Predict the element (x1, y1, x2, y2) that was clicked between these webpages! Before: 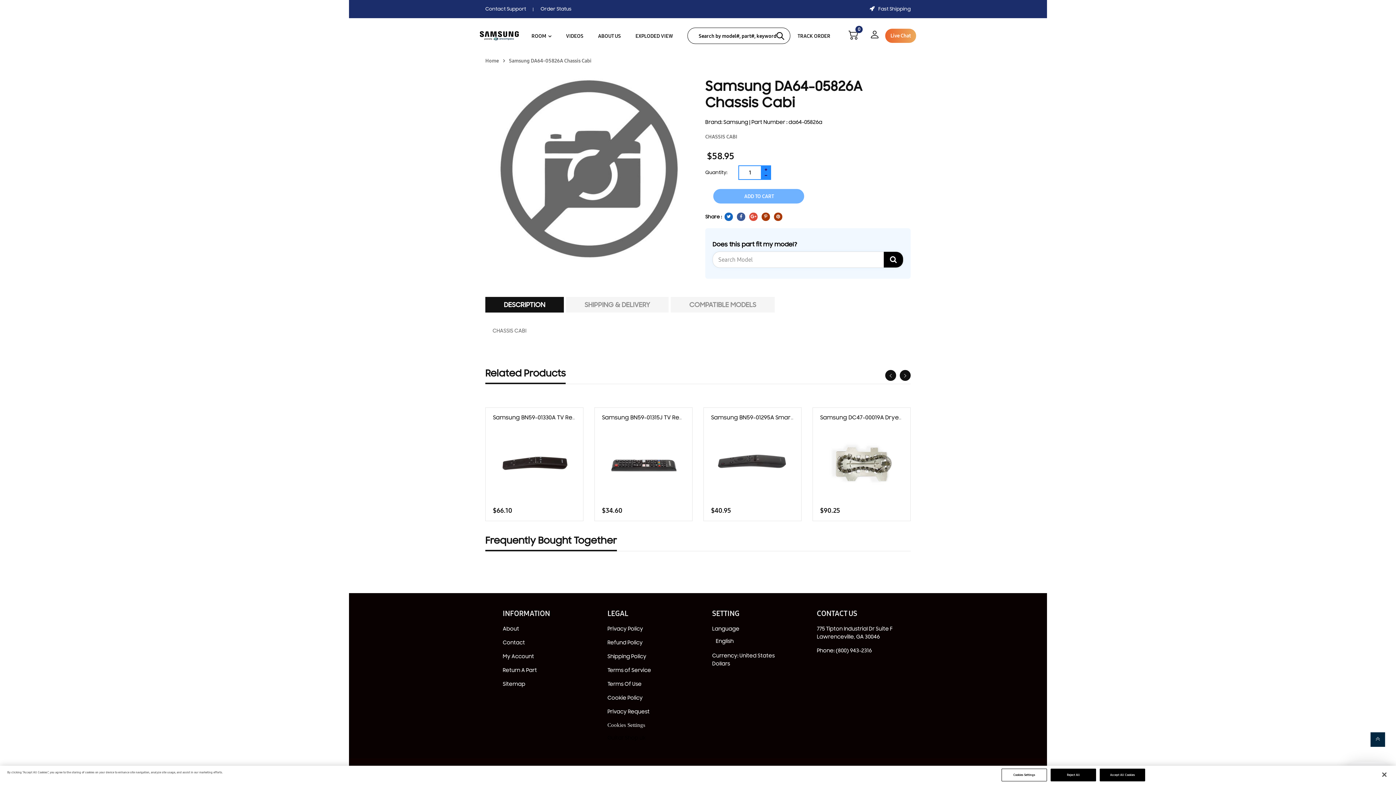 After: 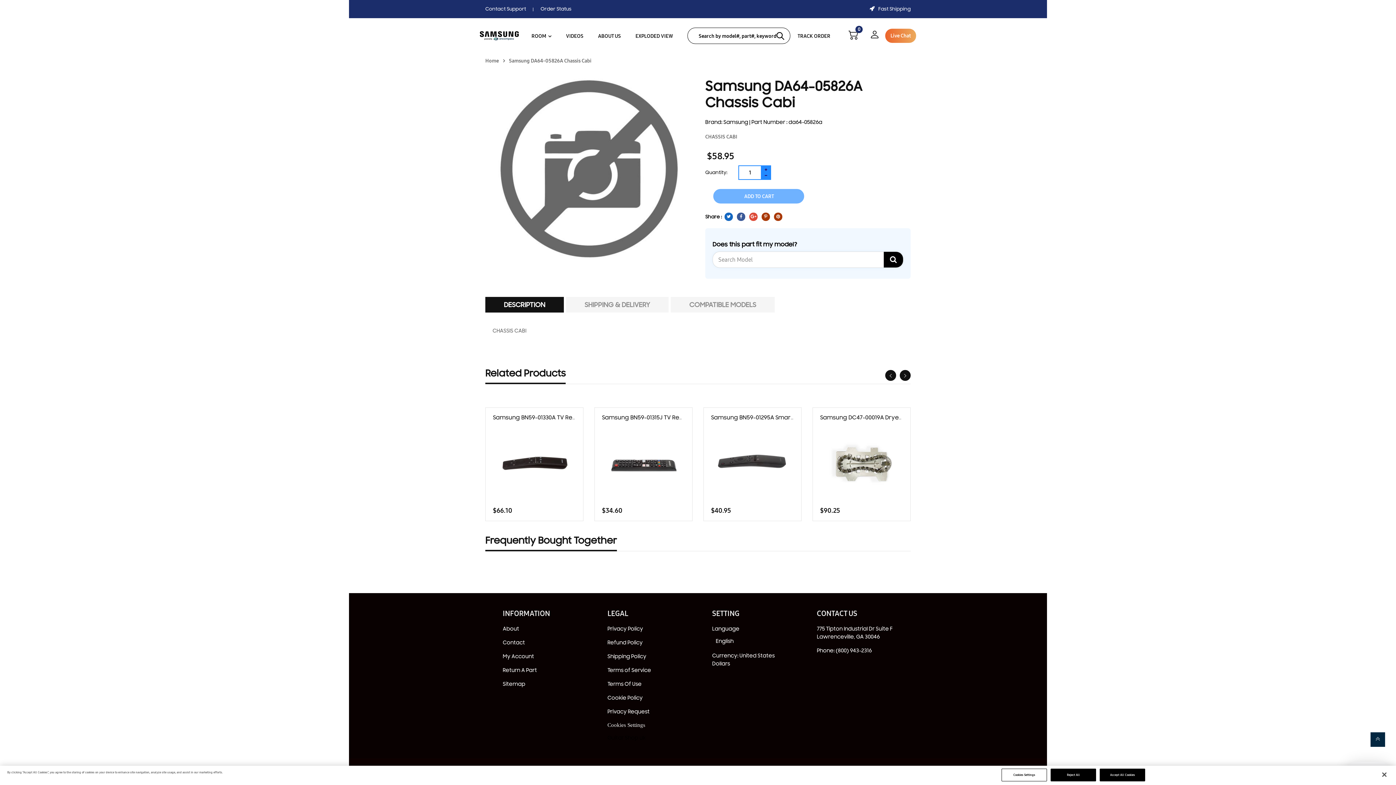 Action: label: Phone: (800) 943-2316 bbox: (817, 647, 872, 654)